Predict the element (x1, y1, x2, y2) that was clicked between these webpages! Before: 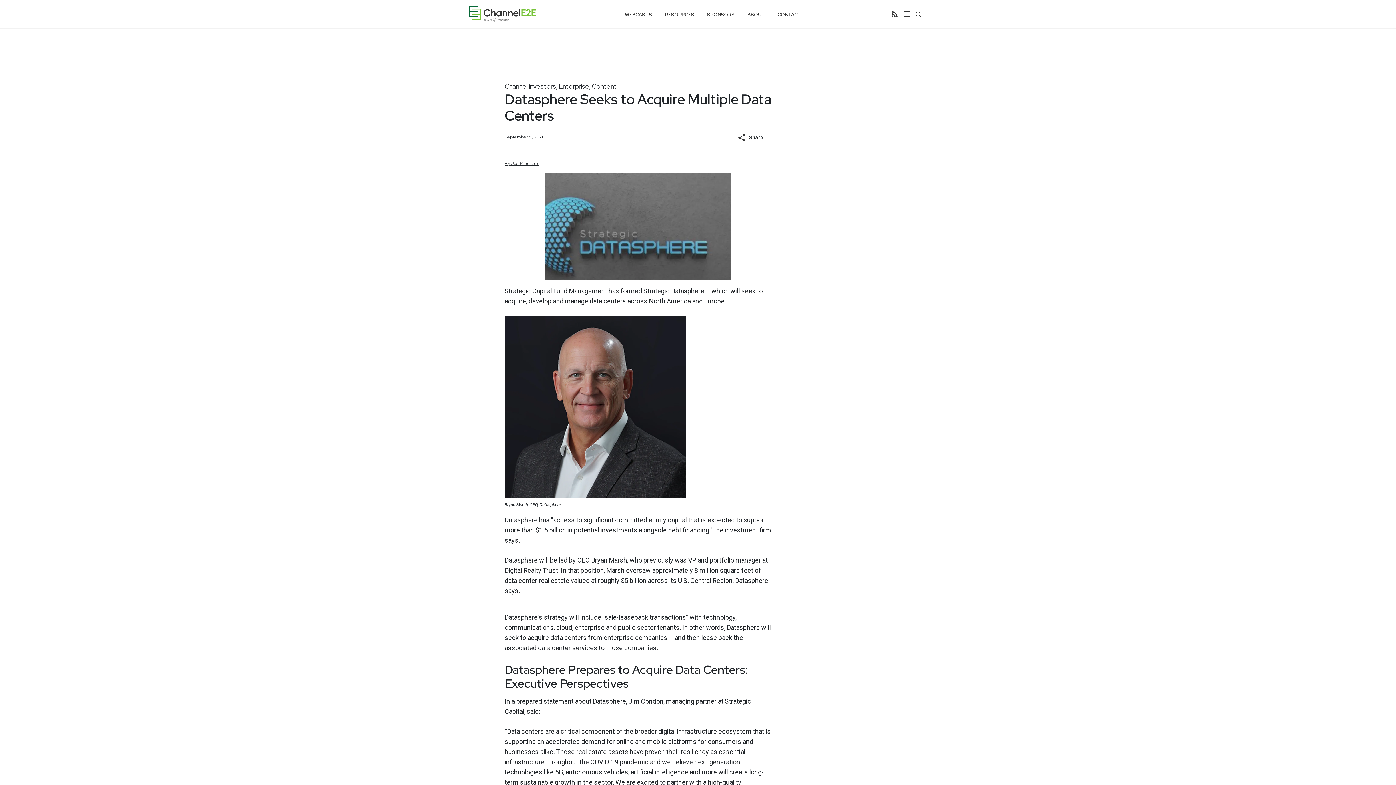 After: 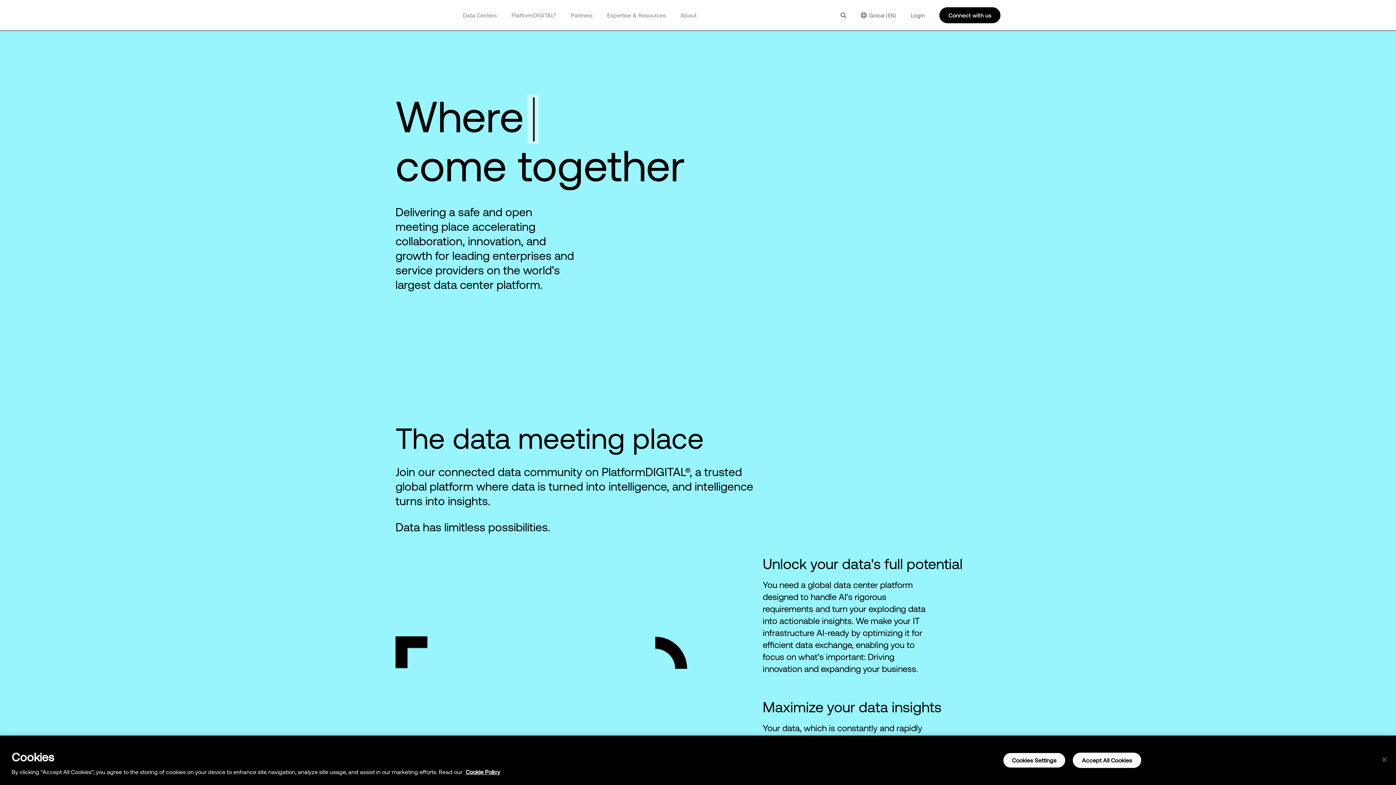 Action: bbox: (504, 567, 558, 574) label: Digital Realty Trust